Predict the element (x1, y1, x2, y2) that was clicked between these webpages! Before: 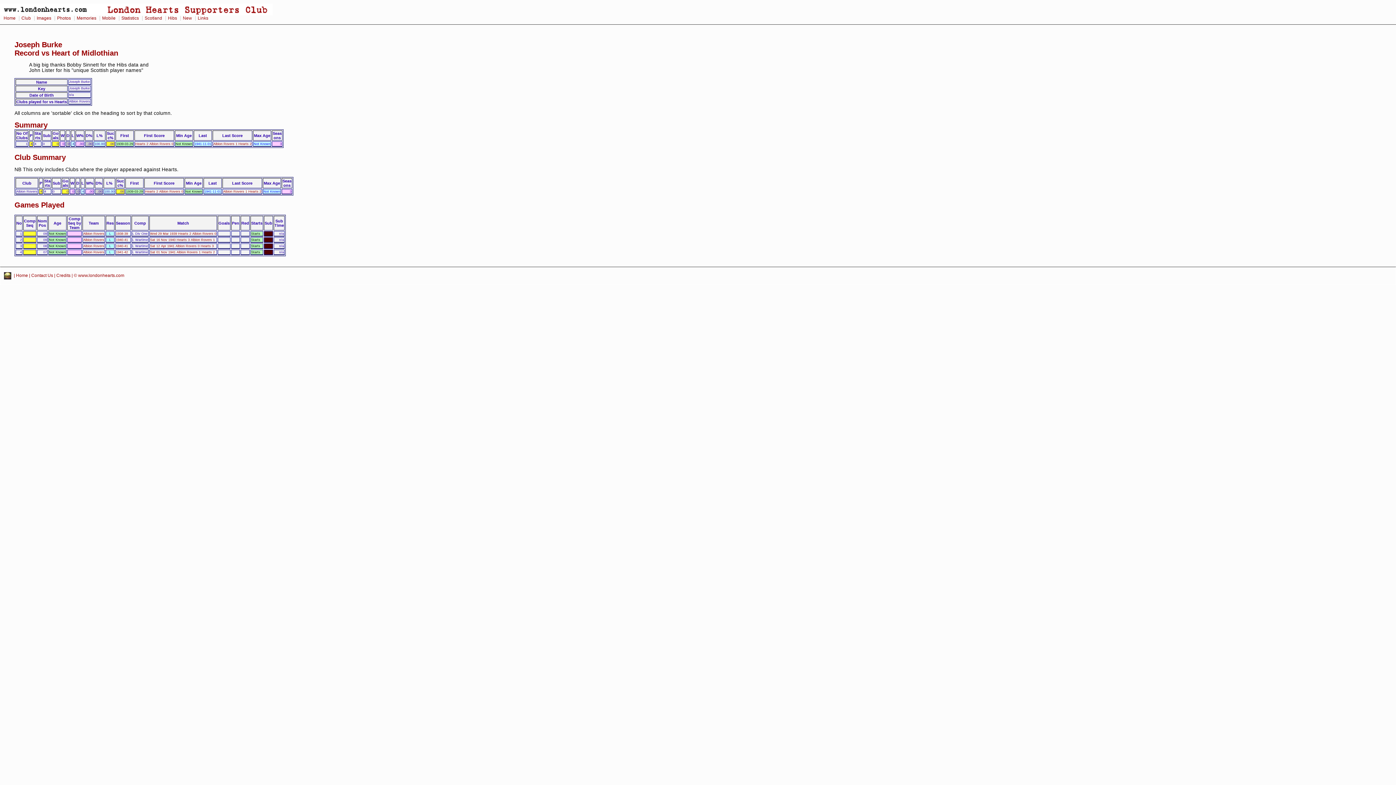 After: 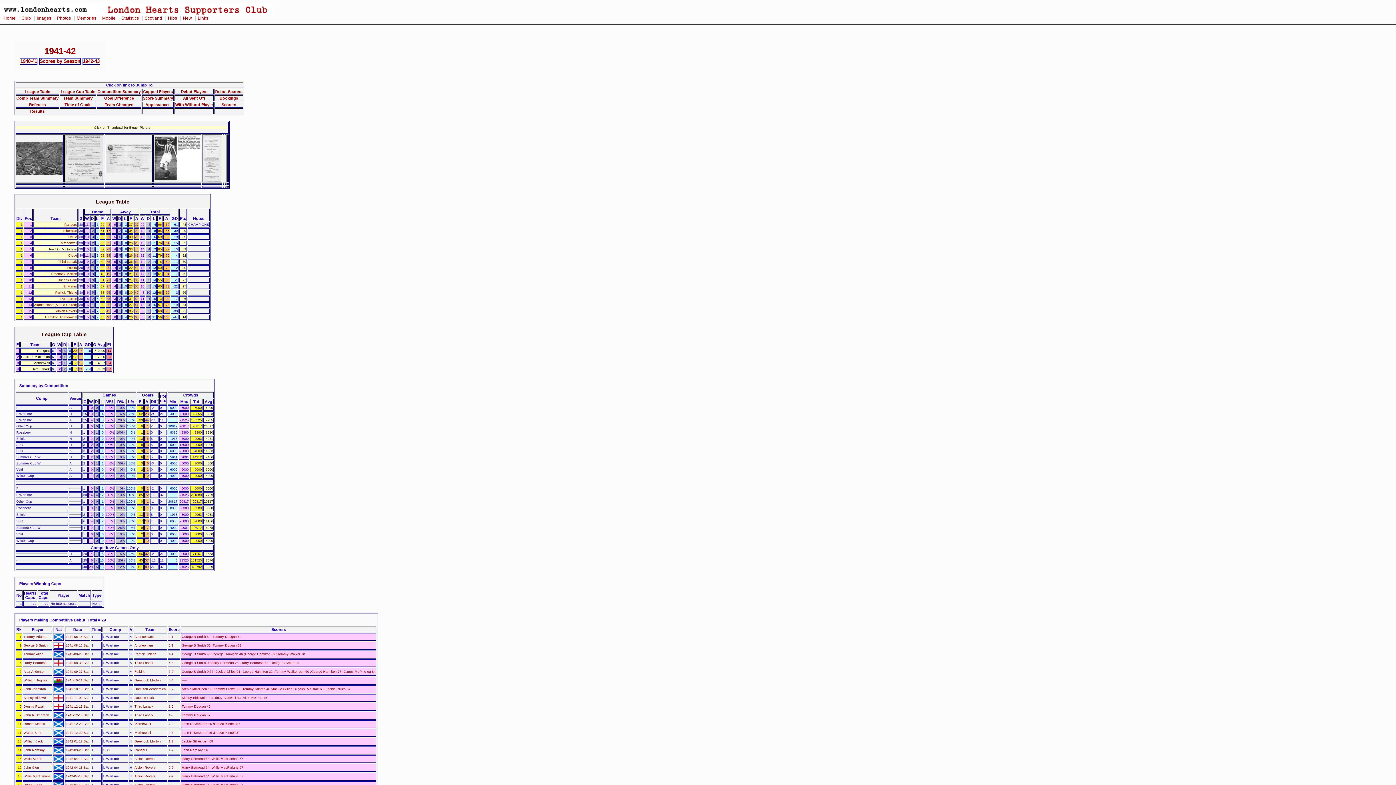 Action: label: 1941-42 bbox: (116, 250, 128, 254)